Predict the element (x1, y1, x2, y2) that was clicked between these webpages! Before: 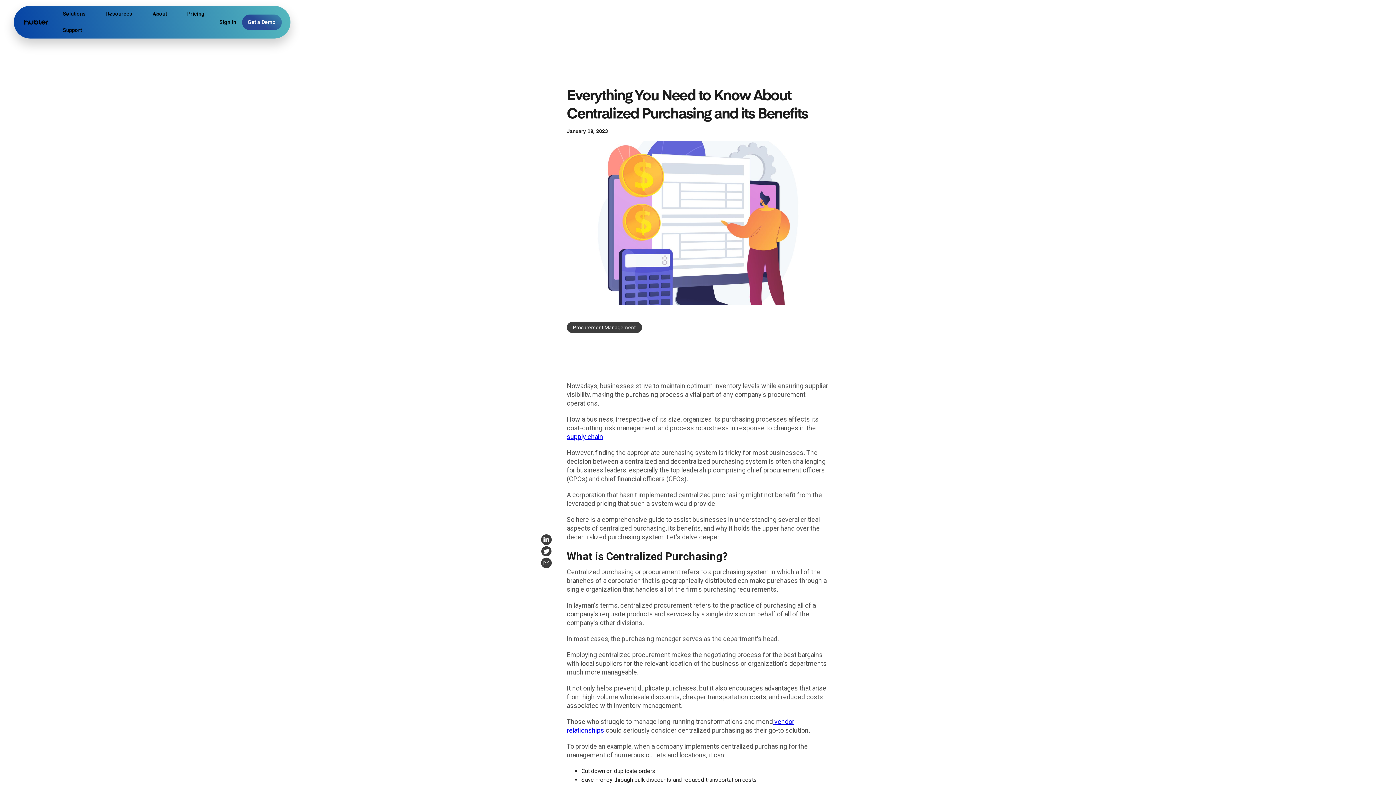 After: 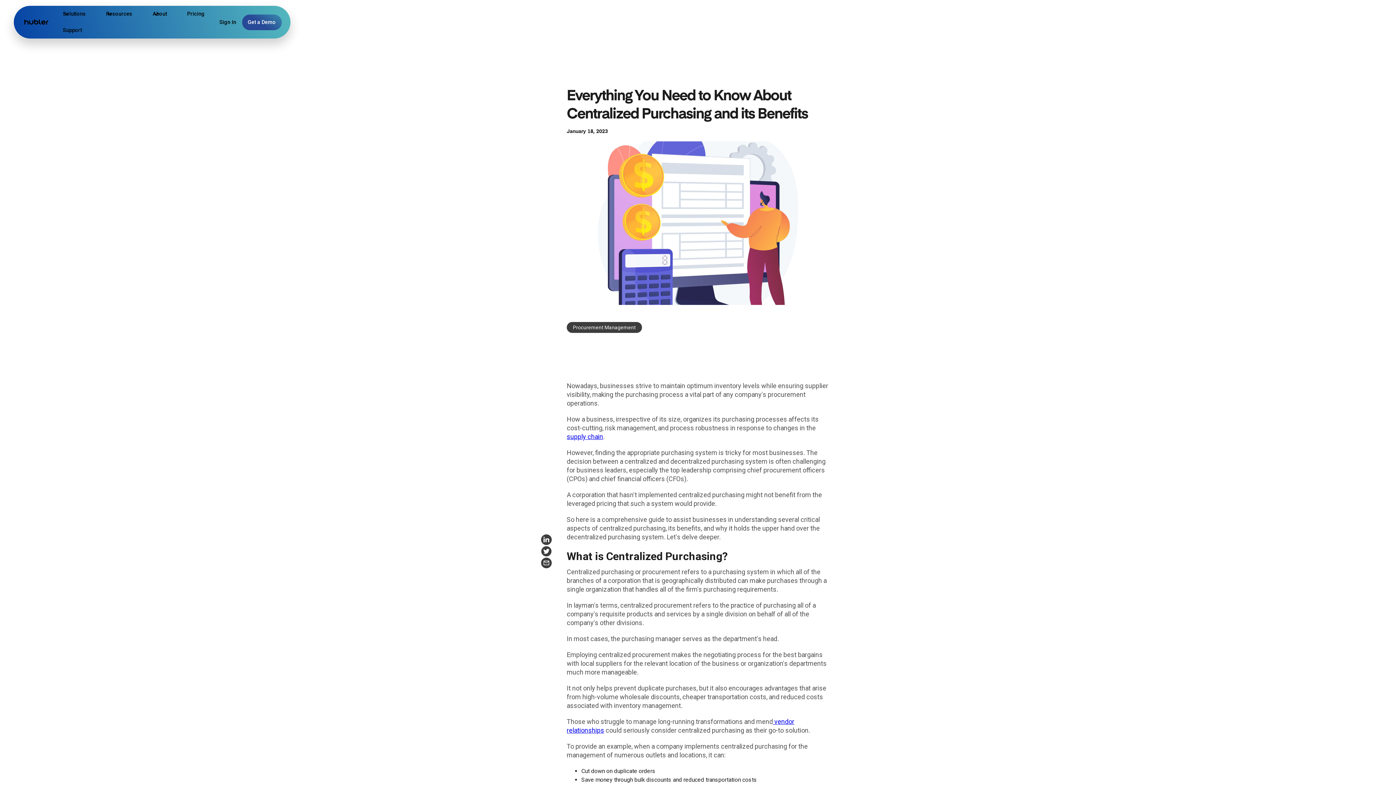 Action: bbox: (540, 545, 552, 557)